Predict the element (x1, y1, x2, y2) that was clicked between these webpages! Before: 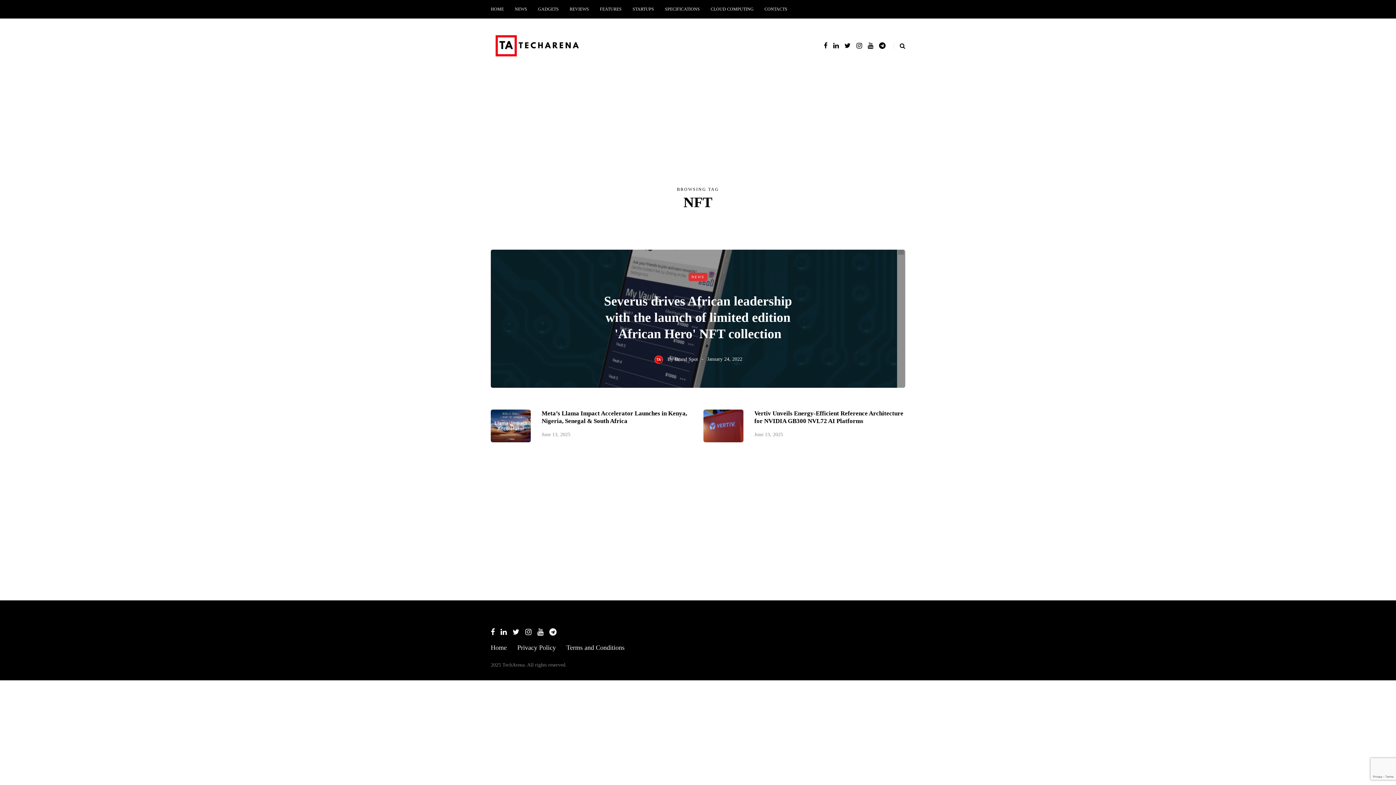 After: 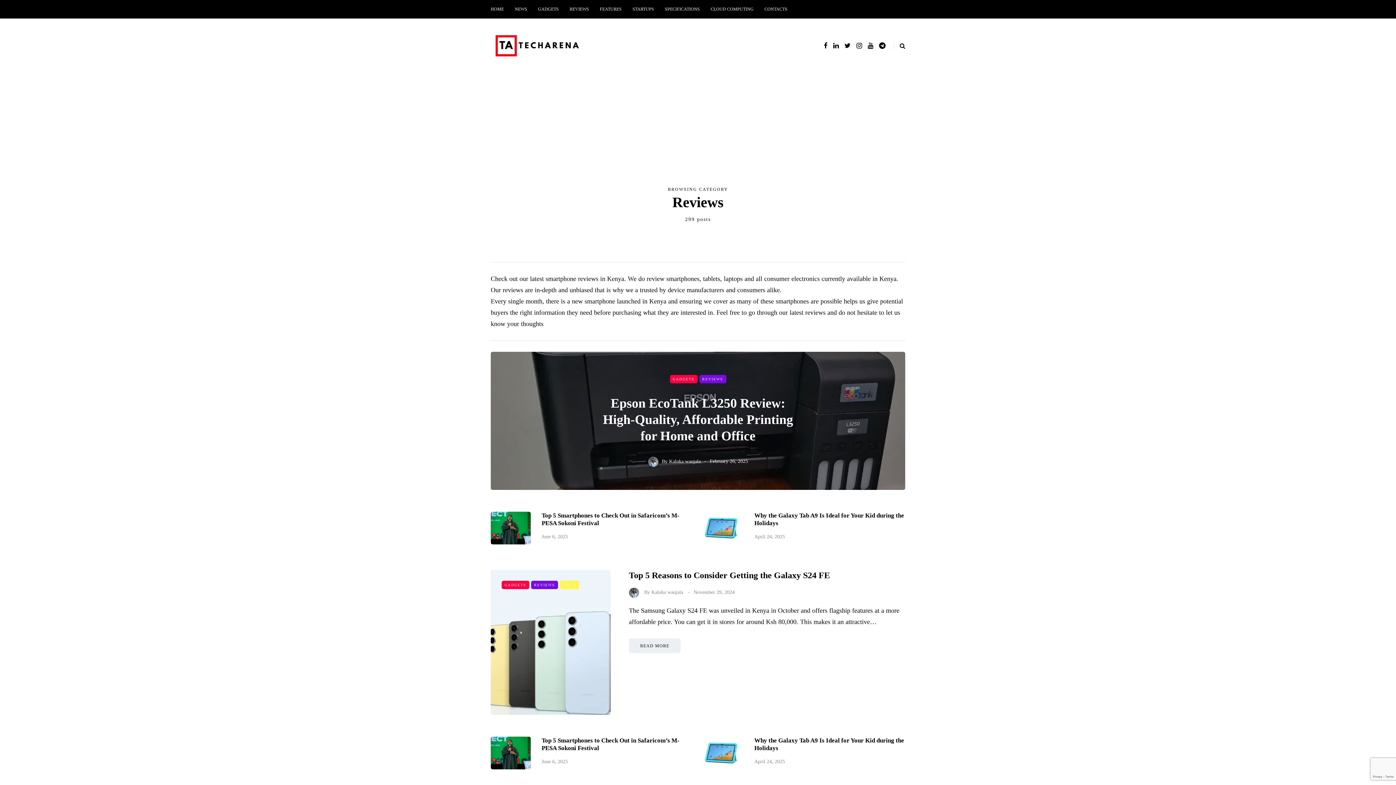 Action: bbox: (564, 0, 594, 18) label: REVIEWS